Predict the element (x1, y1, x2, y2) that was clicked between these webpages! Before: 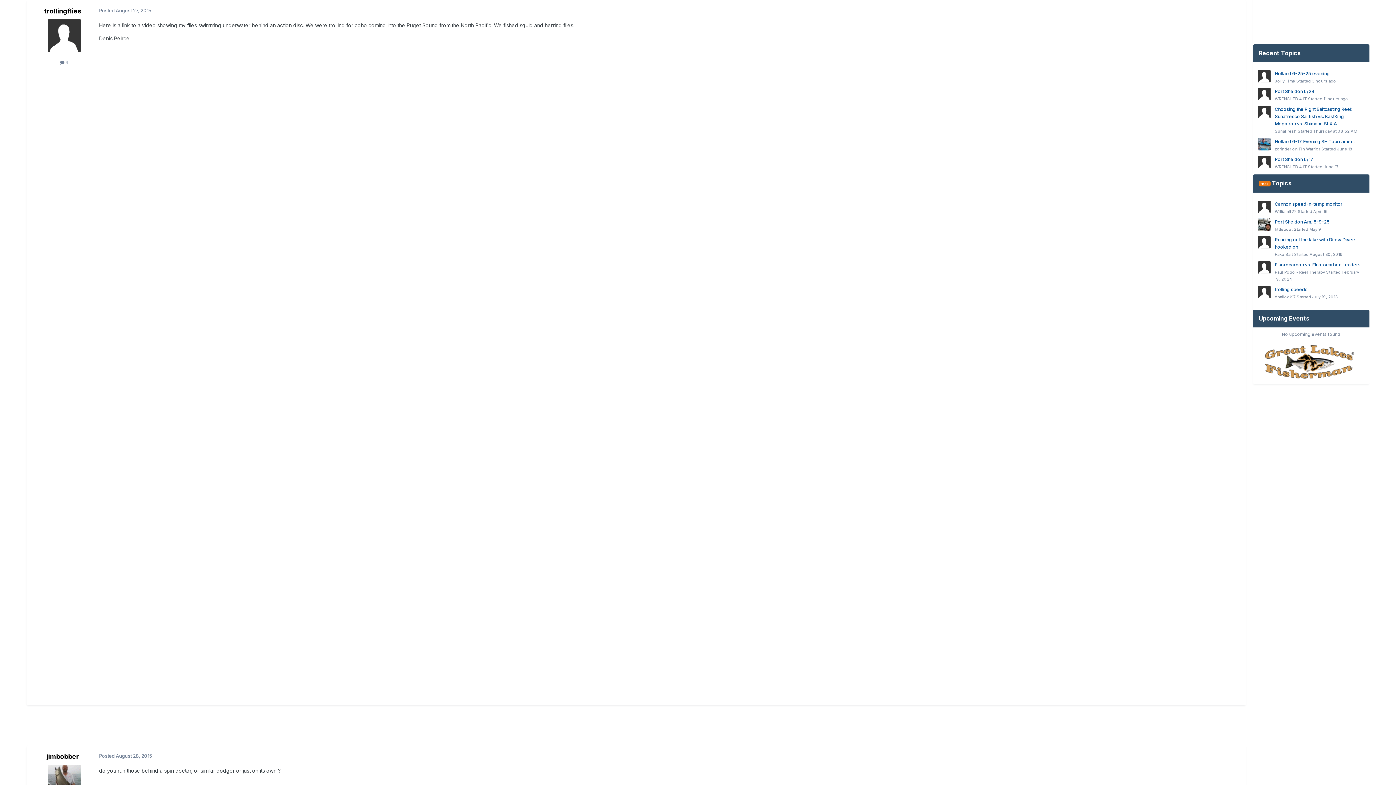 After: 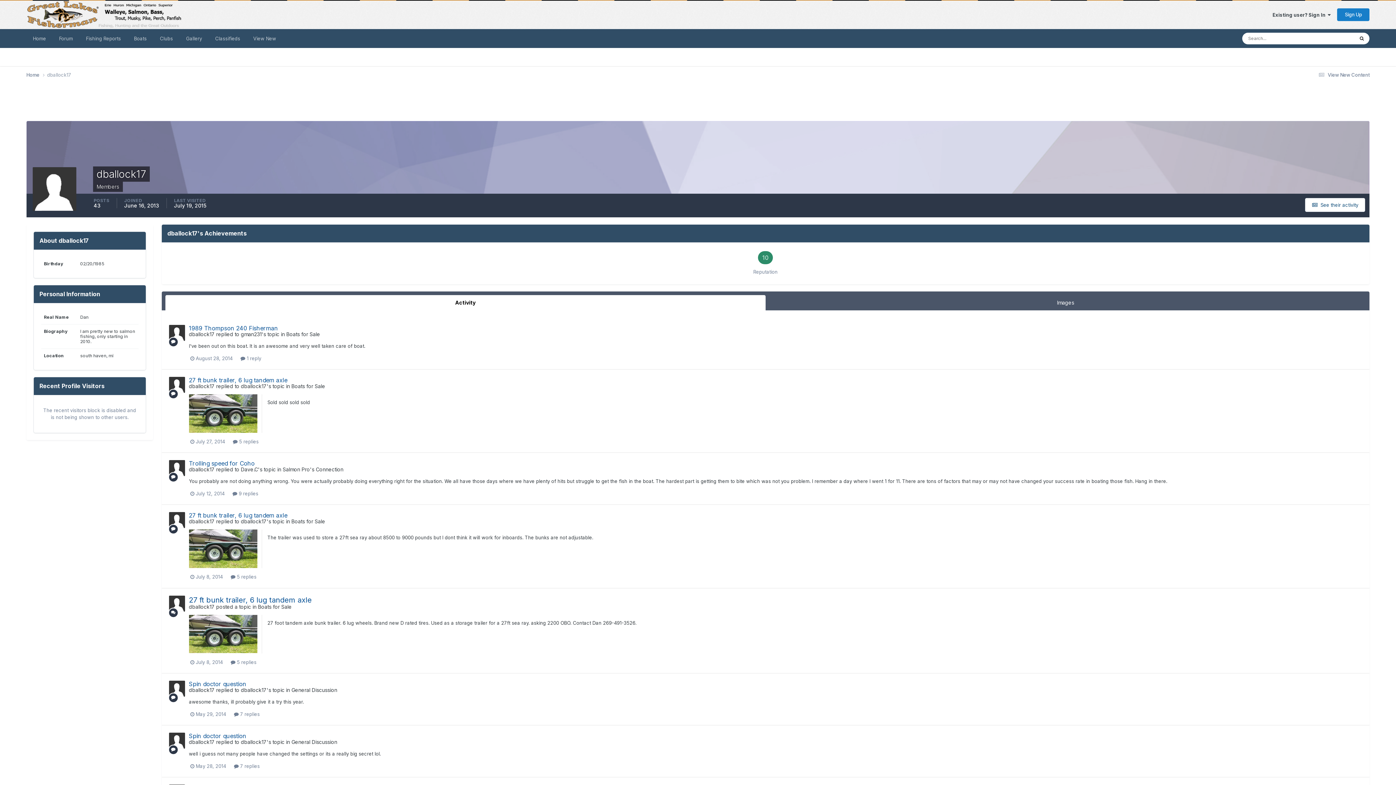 Action: bbox: (1258, 286, 1270, 298)